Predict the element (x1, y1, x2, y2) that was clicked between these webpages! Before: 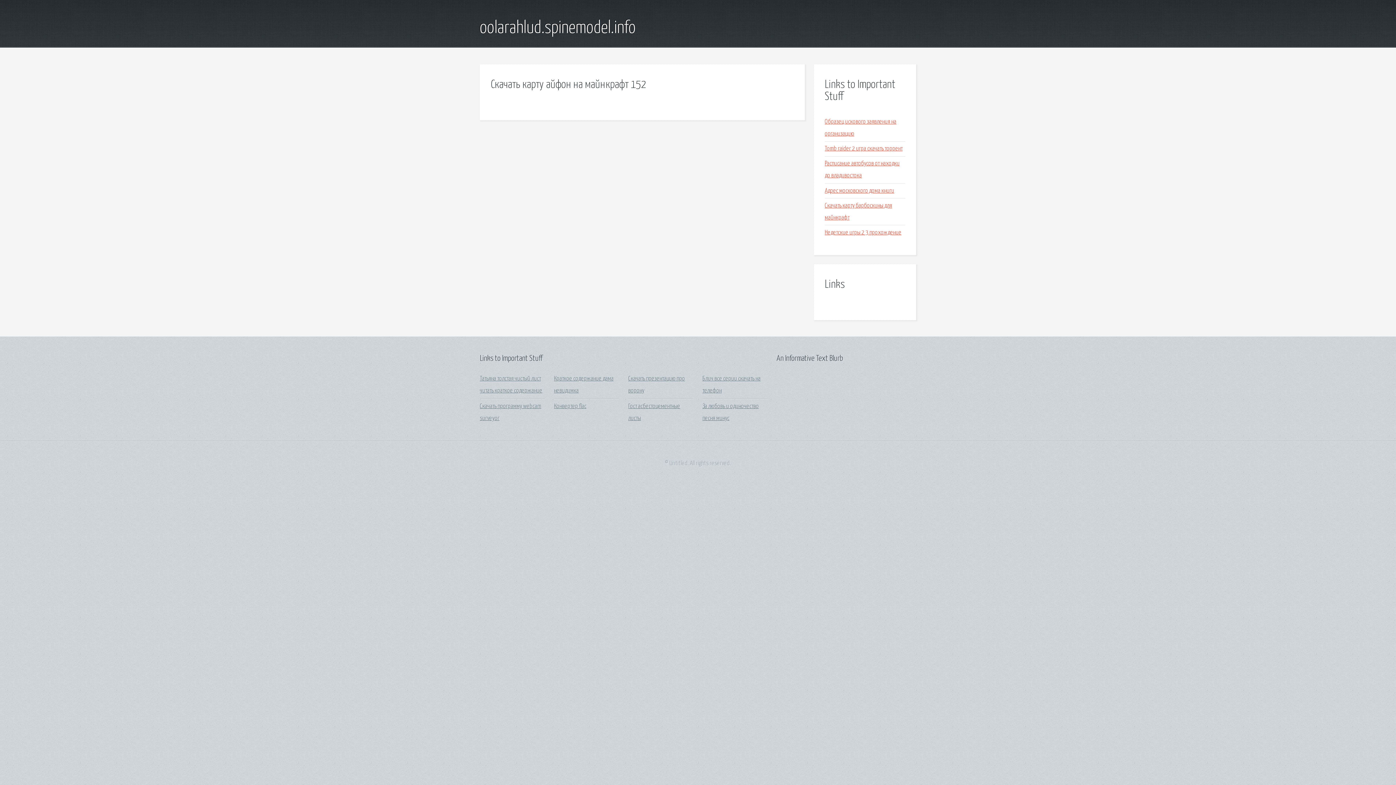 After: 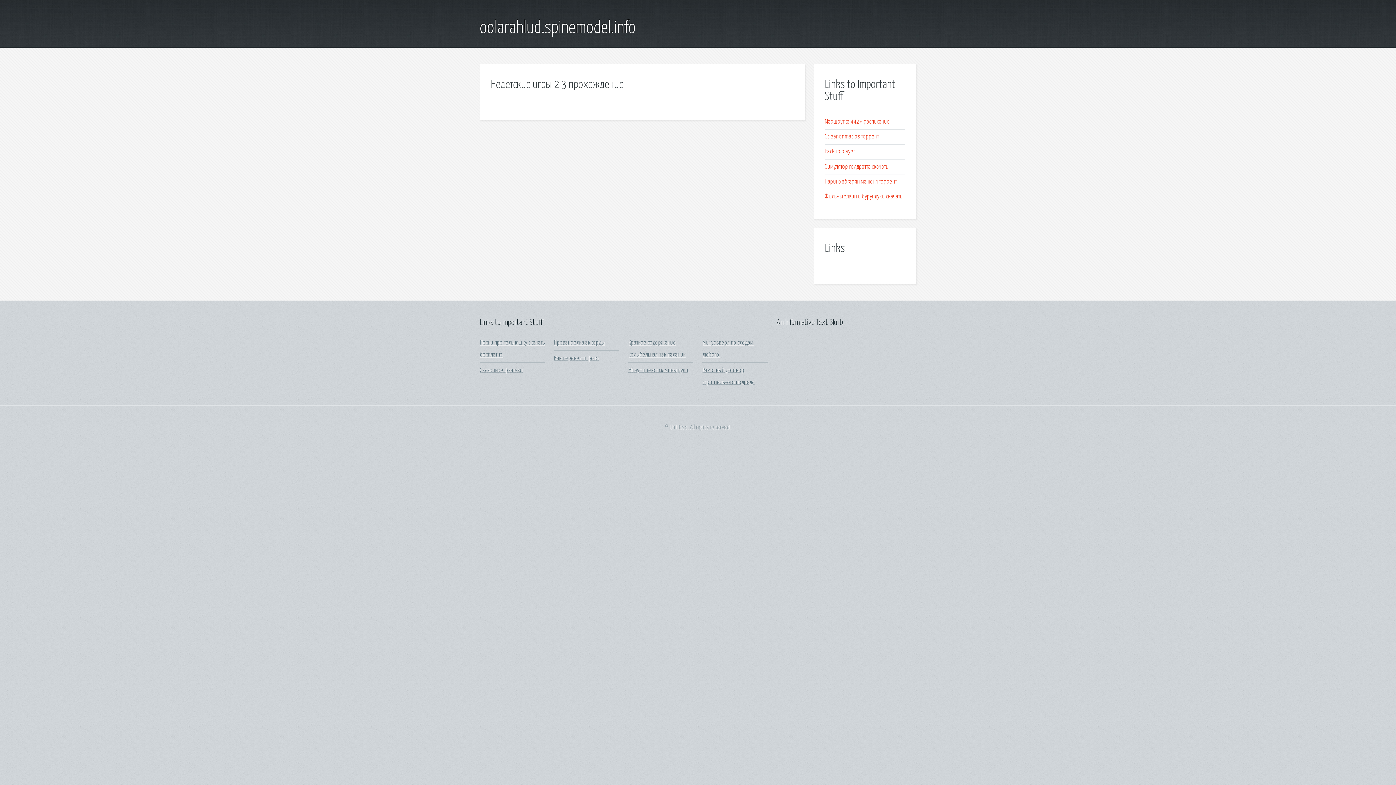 Action: label: Недетские игры 2 3 прохождение bbox: (825, 229, 901, 235)